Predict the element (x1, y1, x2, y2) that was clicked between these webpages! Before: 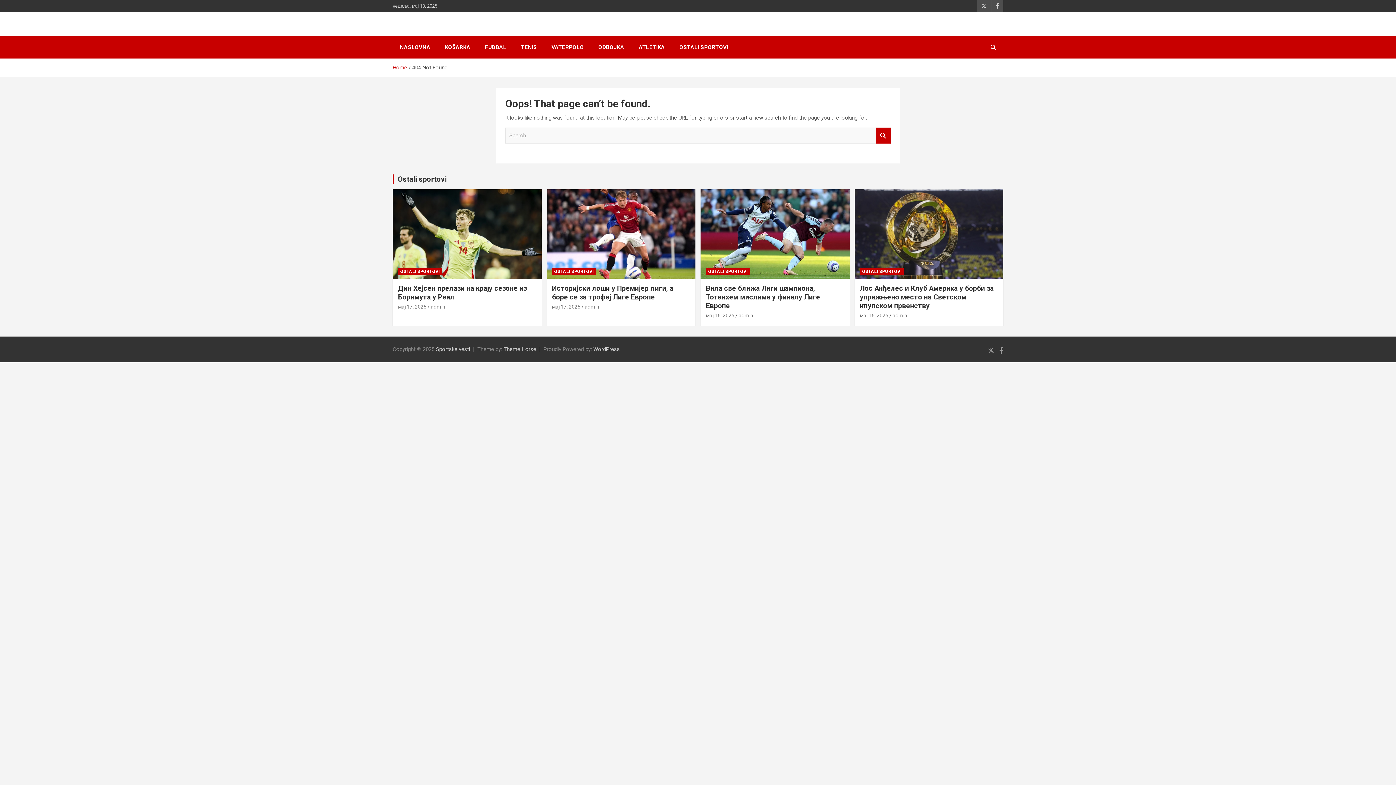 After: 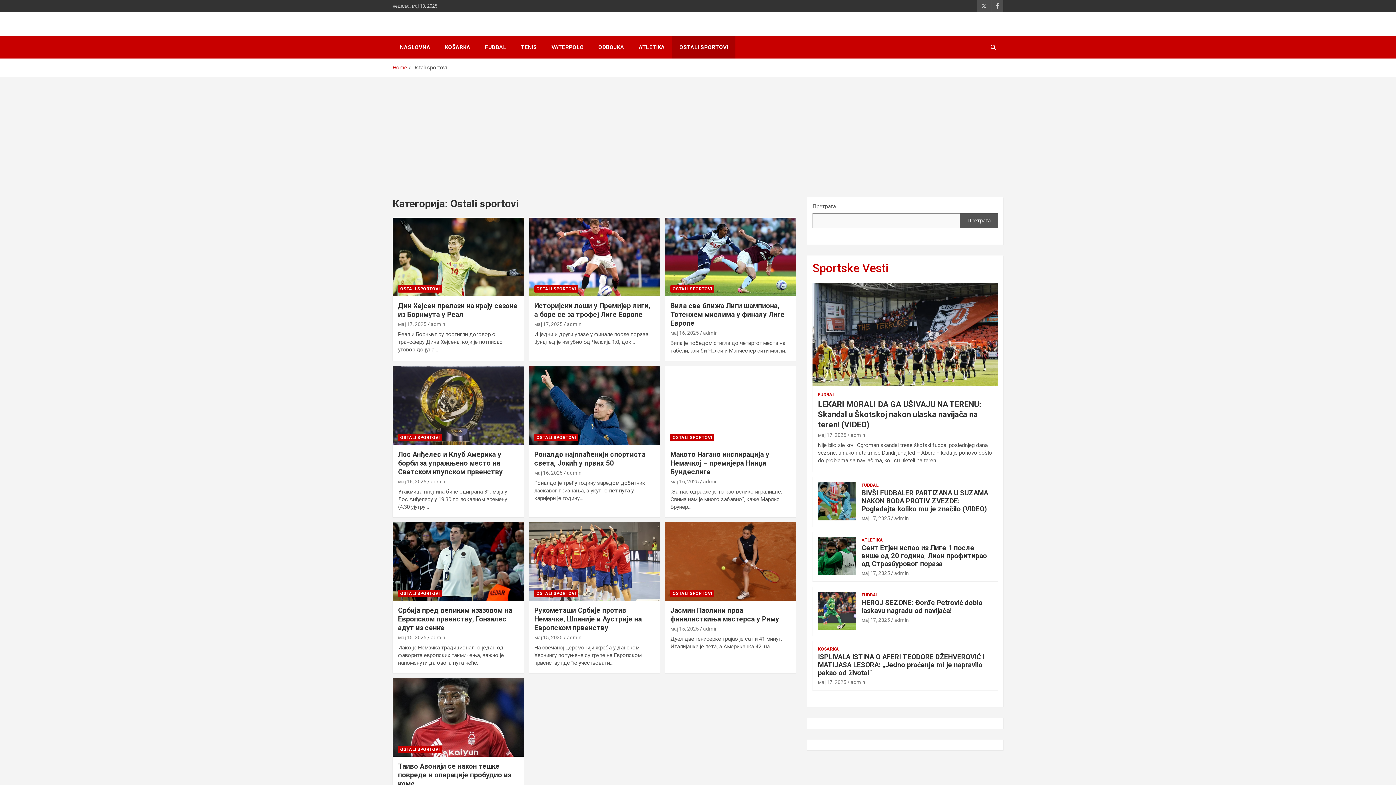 Action: bbox: (860, 267, 904, 275) label: OSTALI SPORTOVI